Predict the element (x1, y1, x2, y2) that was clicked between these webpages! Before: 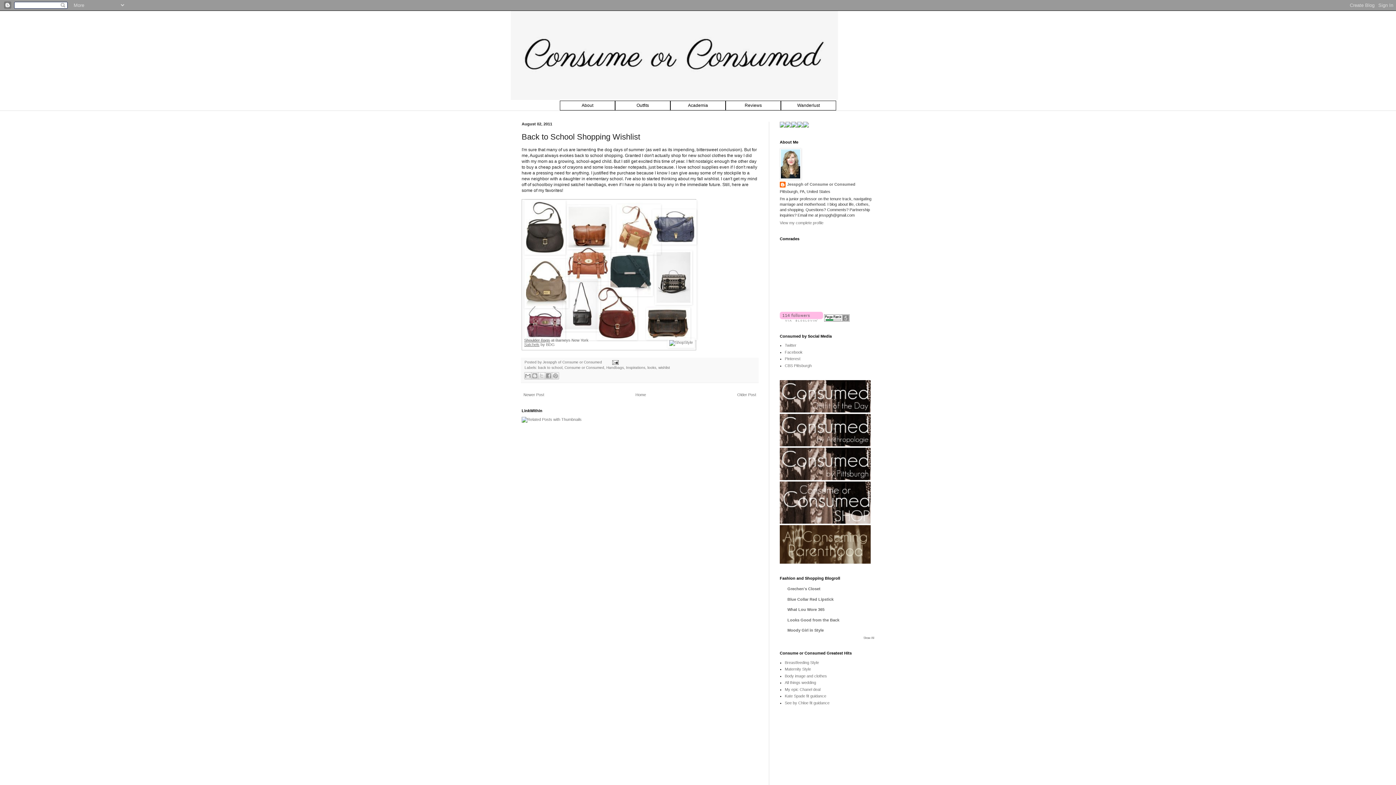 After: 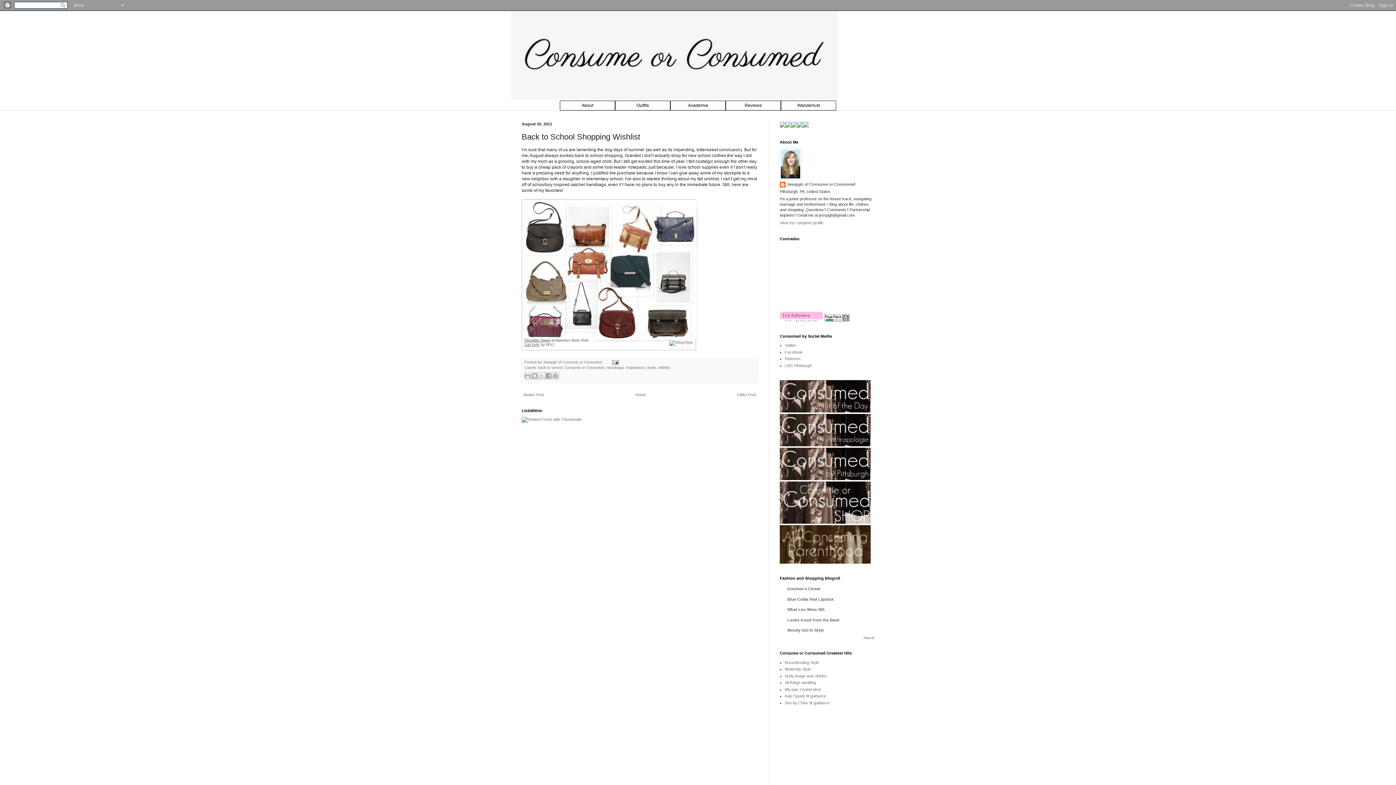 Action: bbox: (797, 124, 803, 128)